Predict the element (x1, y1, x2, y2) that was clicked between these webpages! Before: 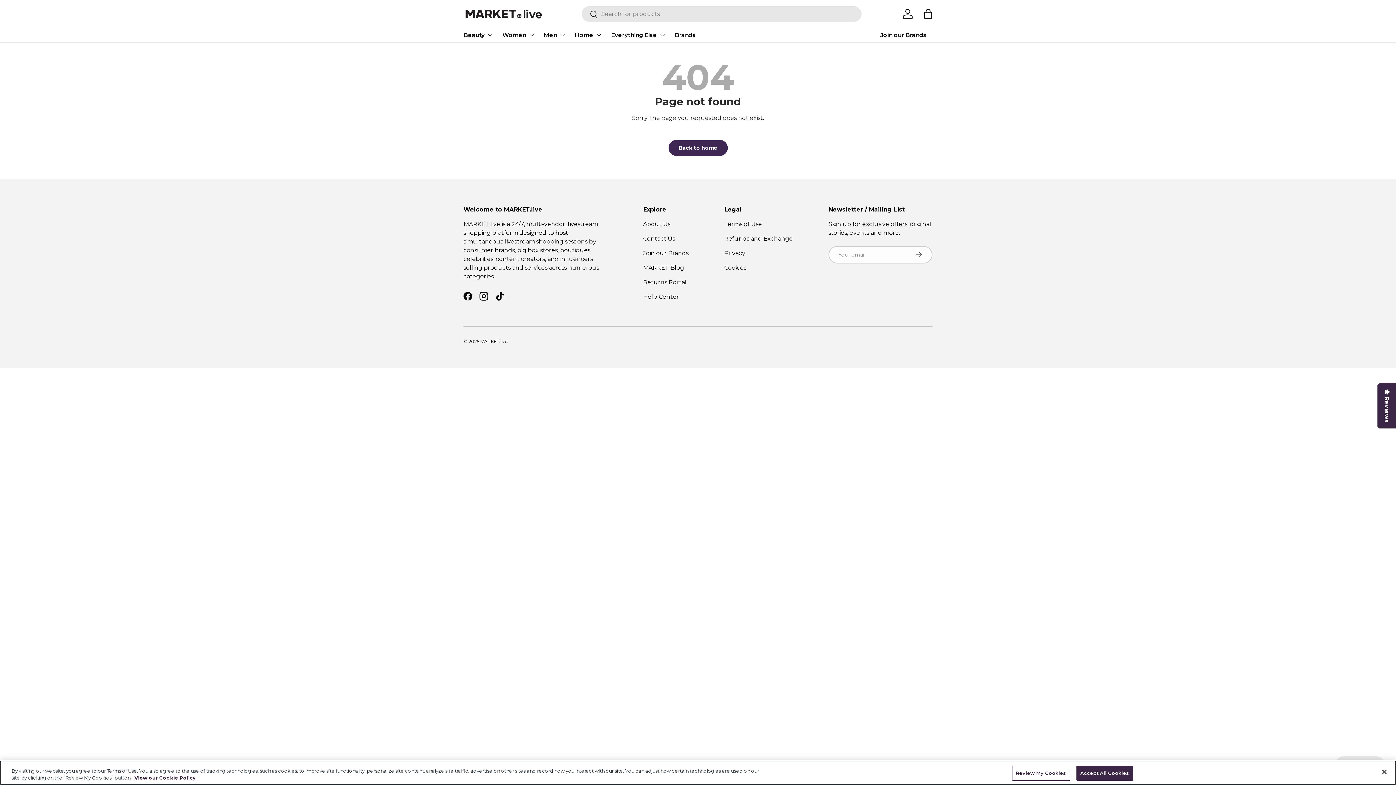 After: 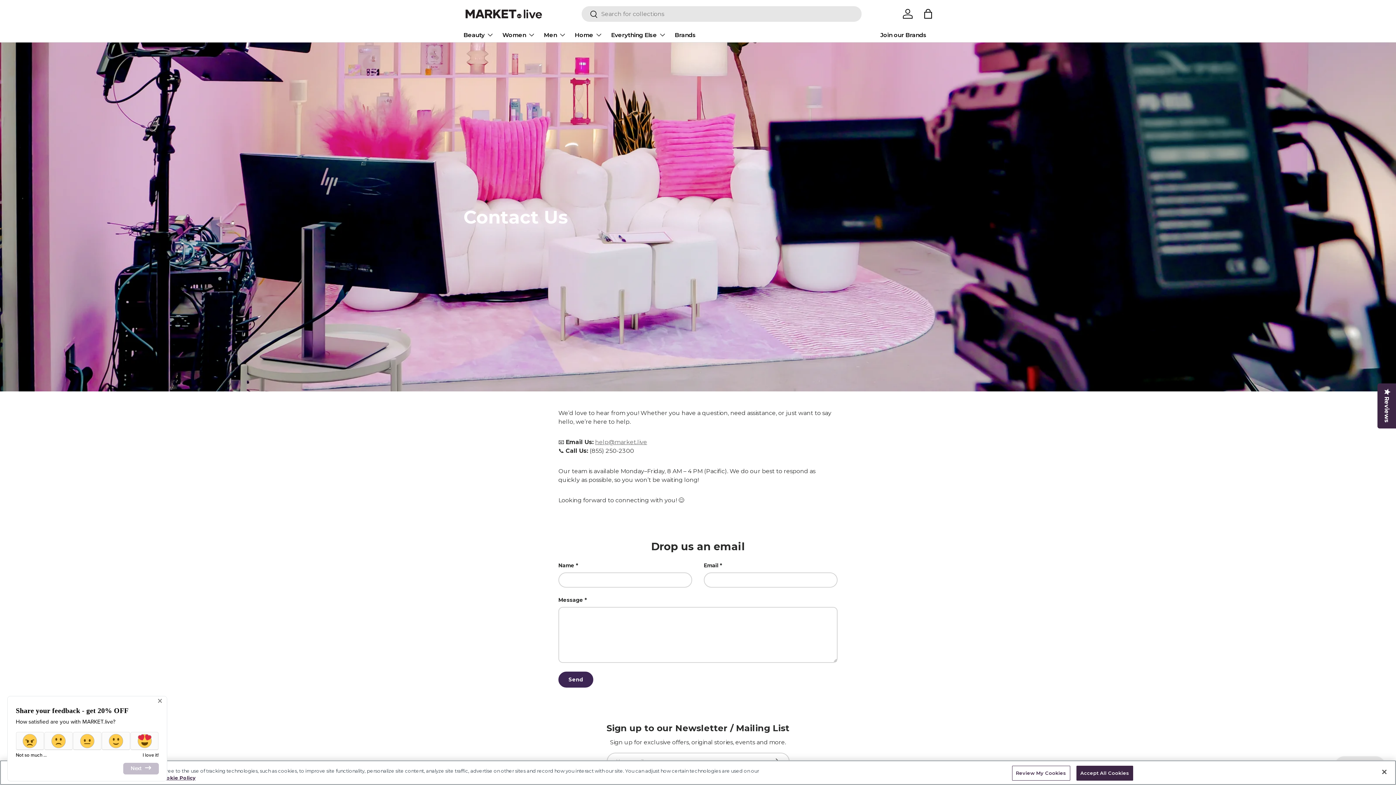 Action: bbox: (643, 235, 675, 242) label: Contact Us